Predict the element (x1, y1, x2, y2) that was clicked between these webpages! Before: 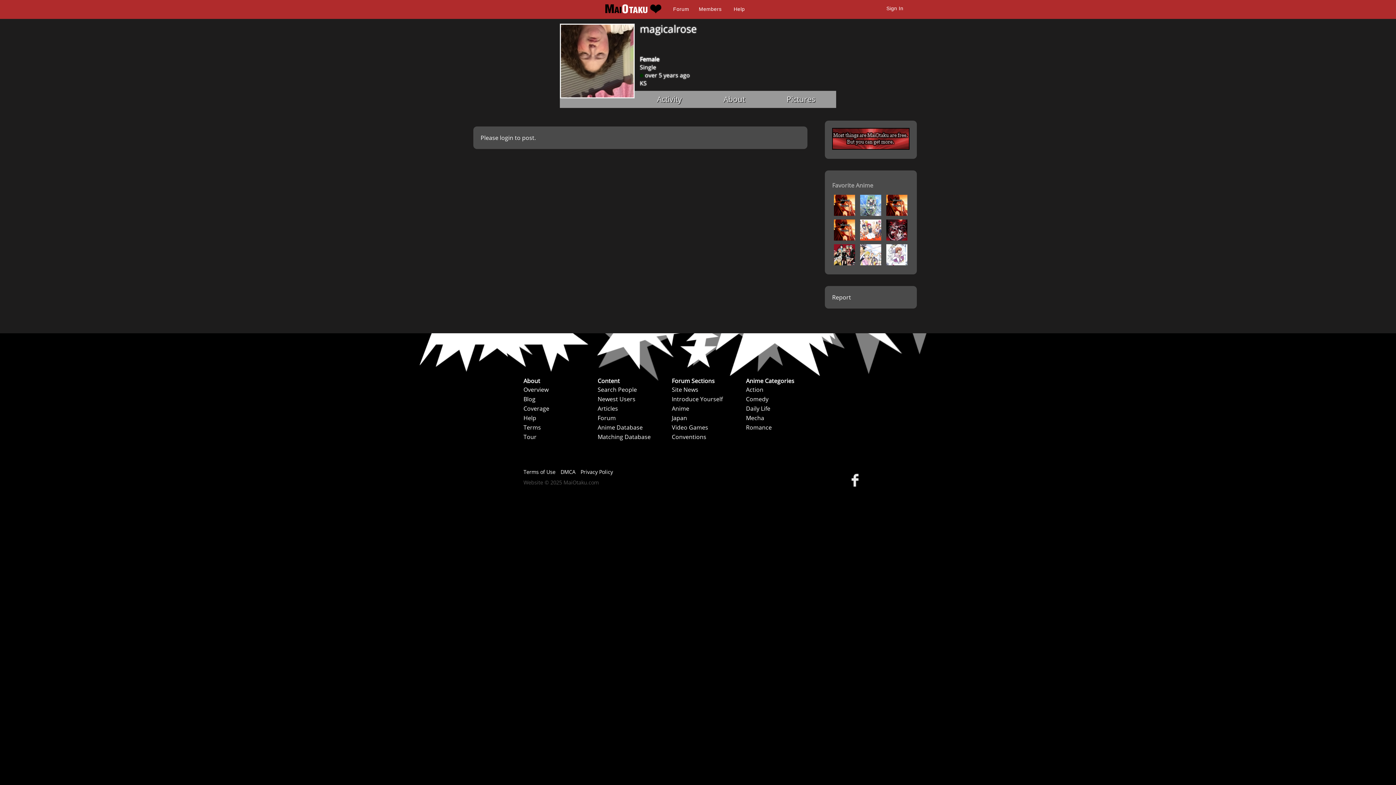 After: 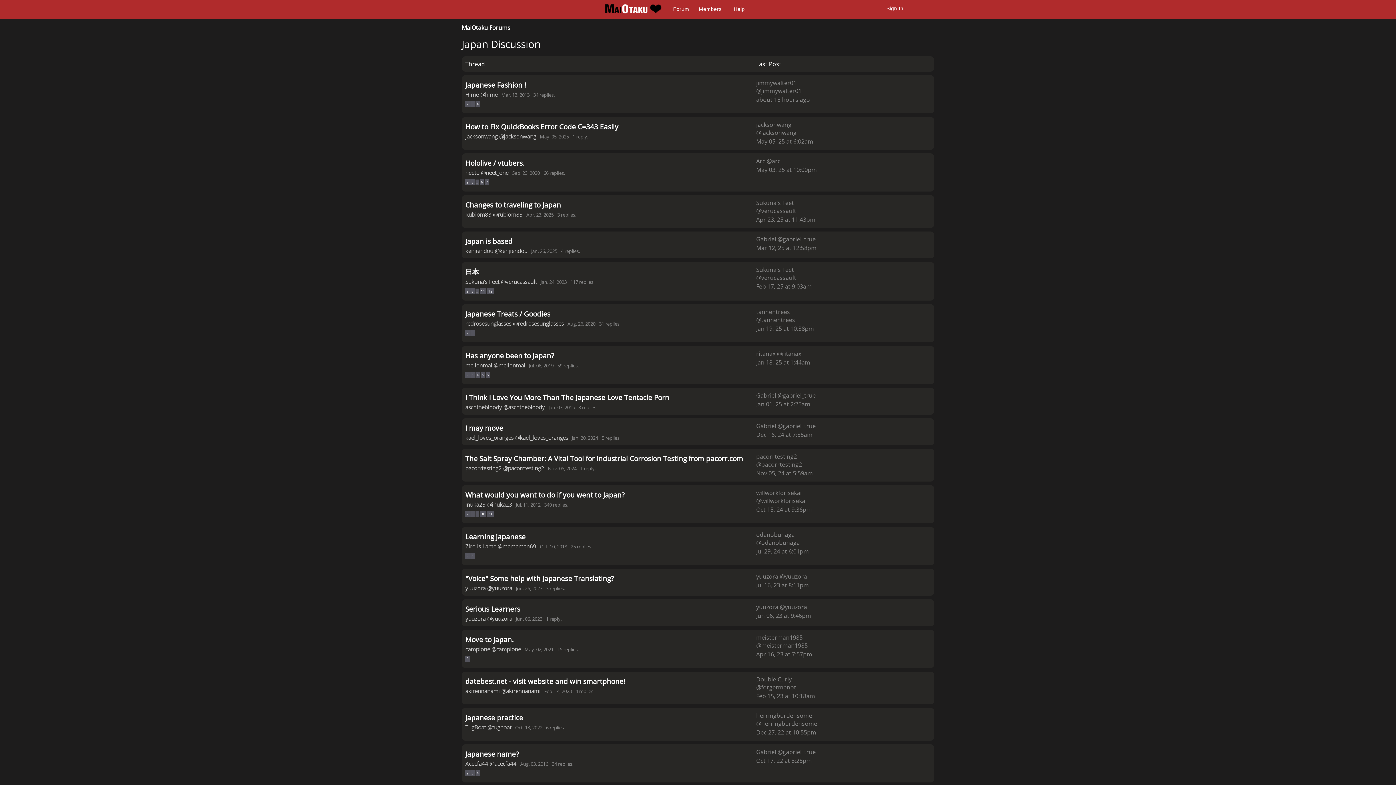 Action: label: Japan bbox: (672, 413, 744, 423)